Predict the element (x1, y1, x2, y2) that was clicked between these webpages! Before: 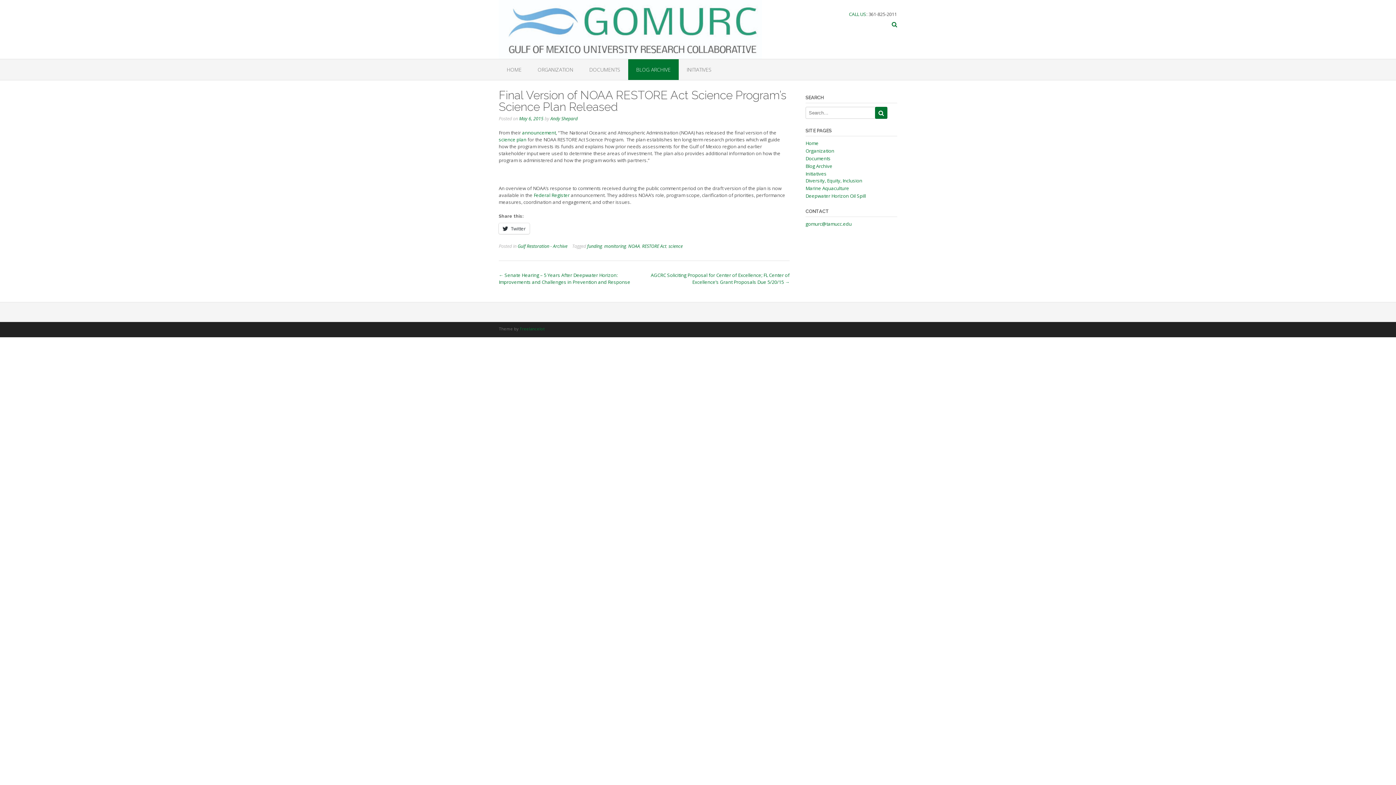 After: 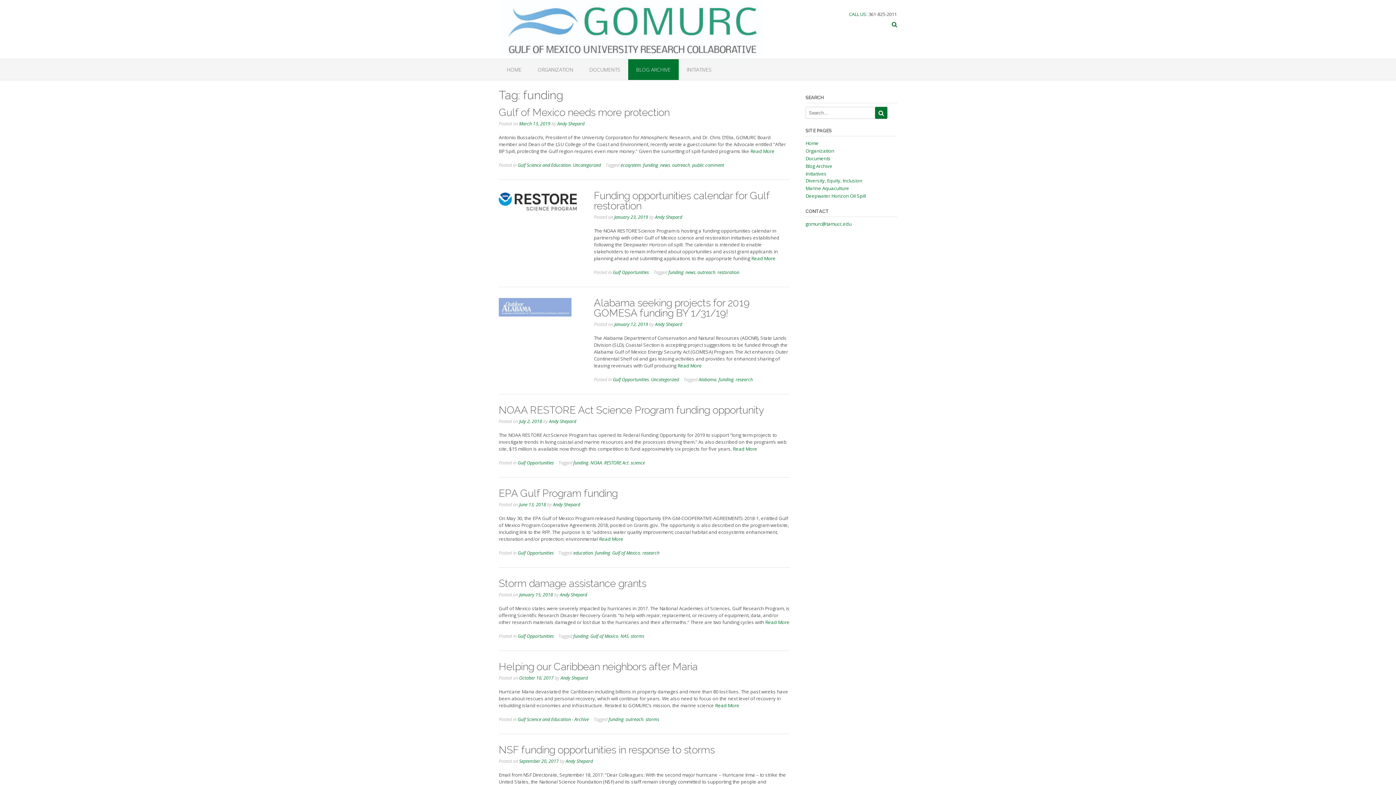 Action: bbox: (587, 243, 602, 249) label: funding